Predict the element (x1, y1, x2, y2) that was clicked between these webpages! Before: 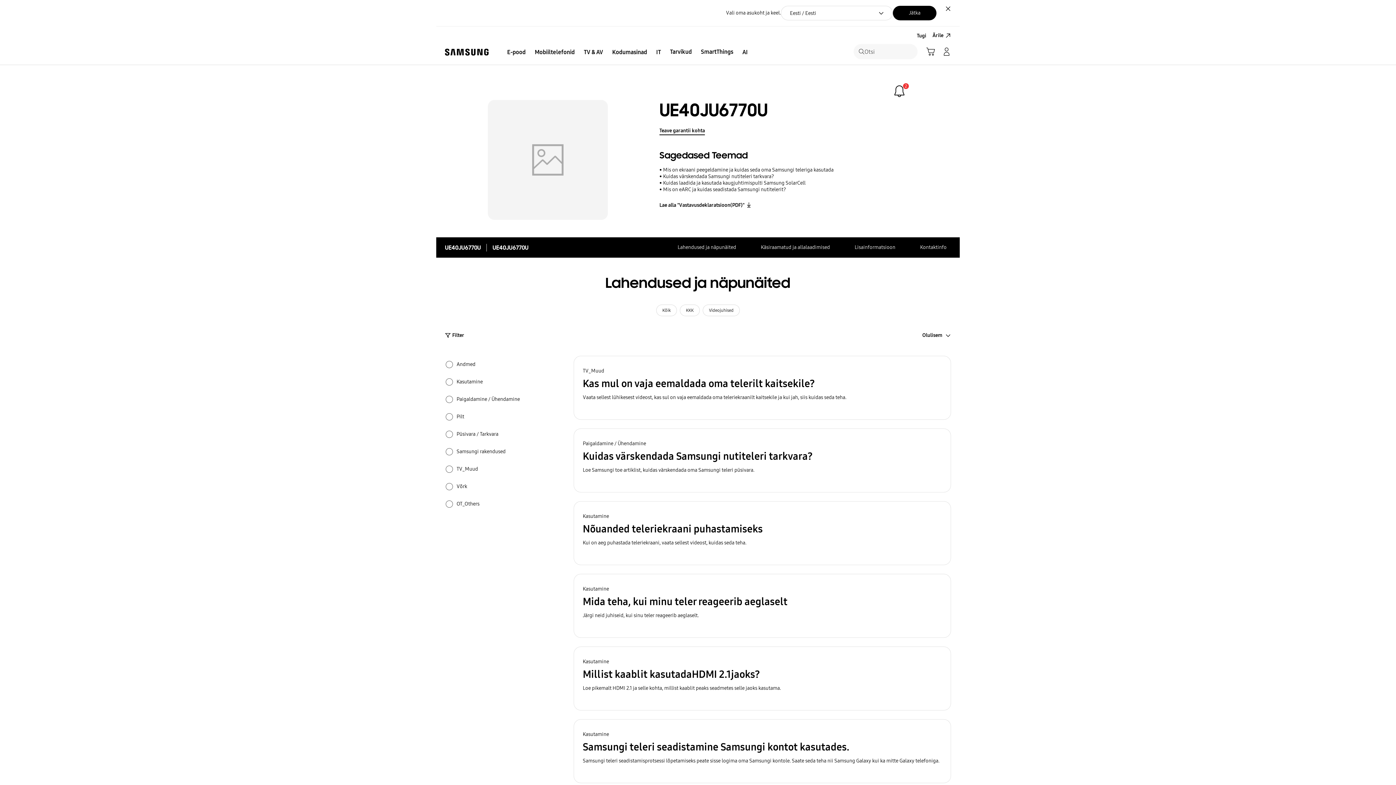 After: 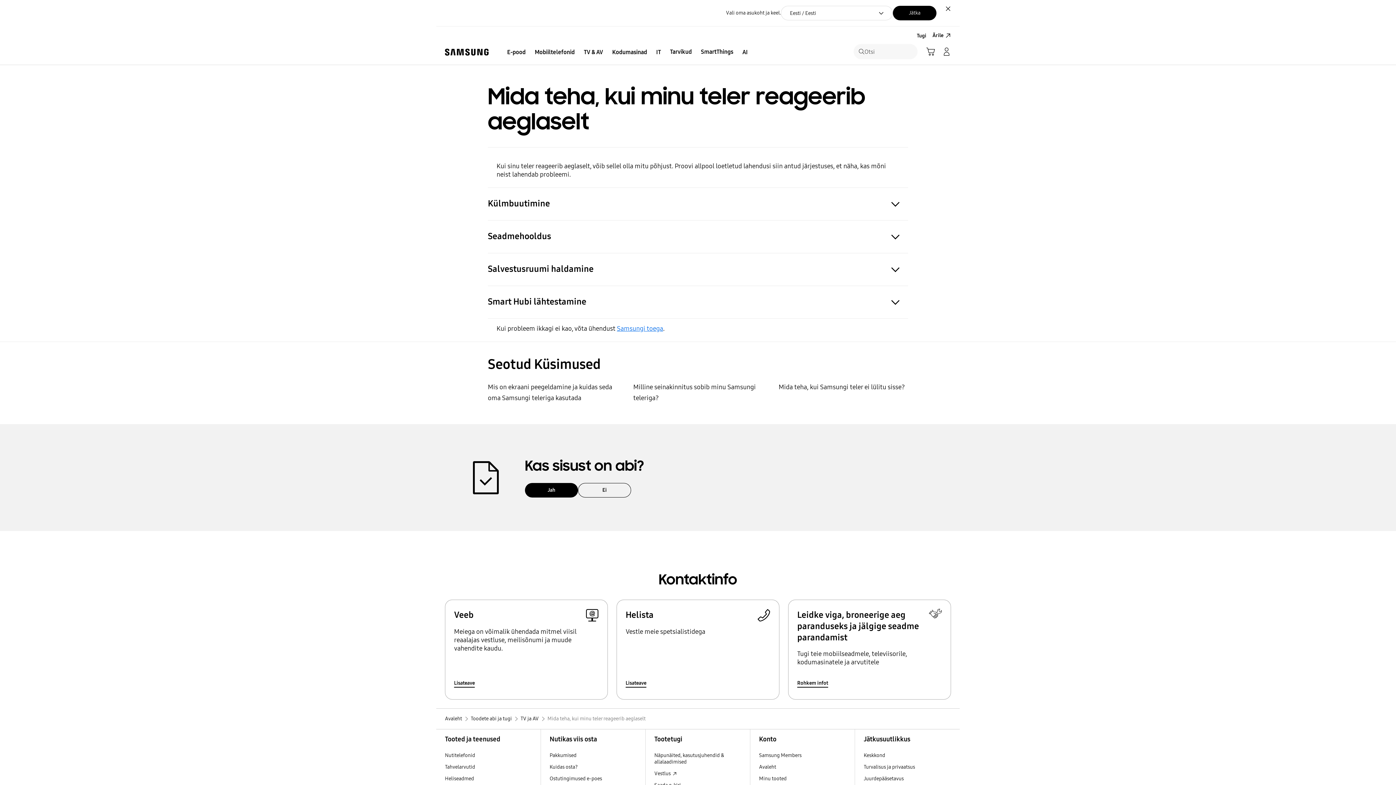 Action: bbox: (573, 574, 951, 638) label: Kasutamine
Mida teha, kui minu teler reageerib aeglaselt
Järgi neid juhiseid, kui sinu teler reageerib aeglaselt.